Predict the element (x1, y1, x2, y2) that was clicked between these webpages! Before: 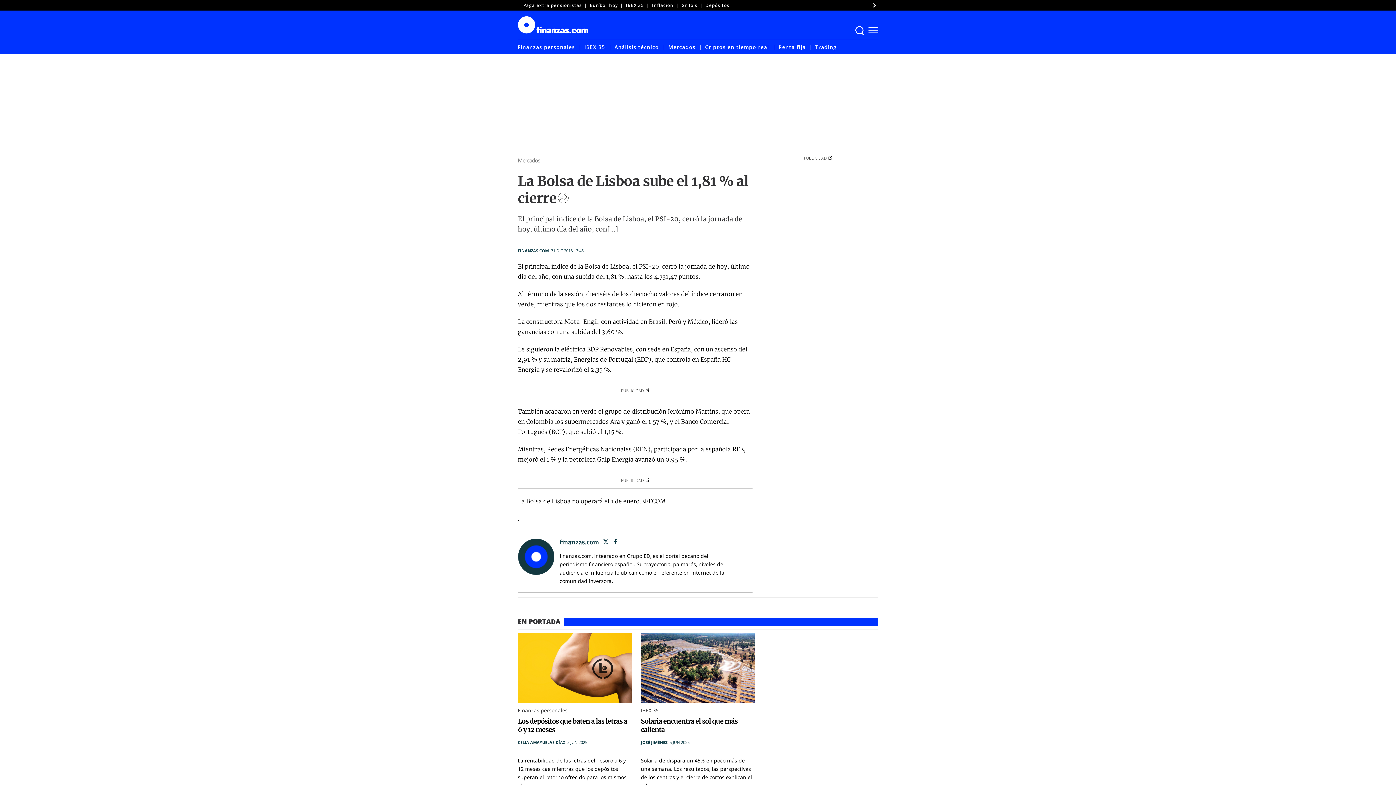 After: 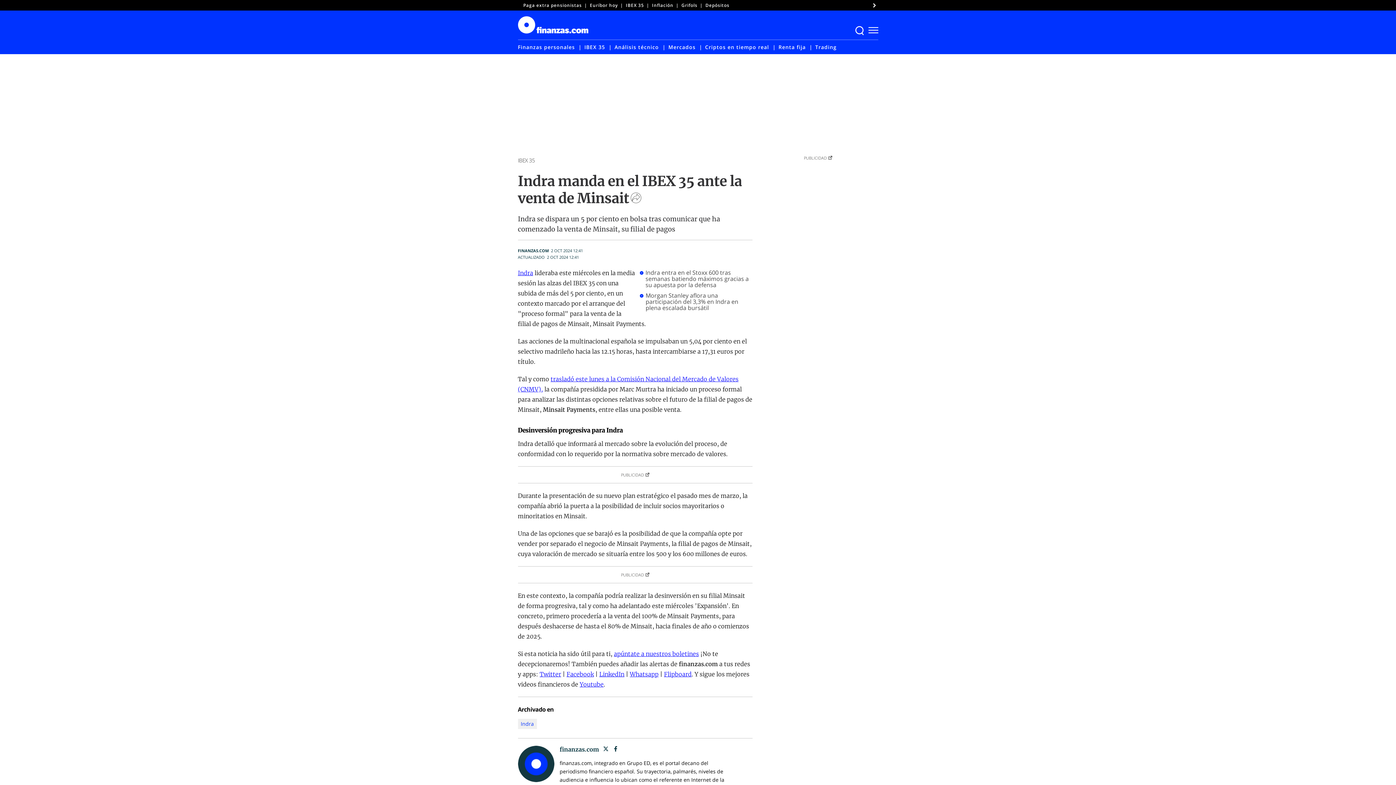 Action: bbox: (626, 2, 644, 8) label: IBEX 35